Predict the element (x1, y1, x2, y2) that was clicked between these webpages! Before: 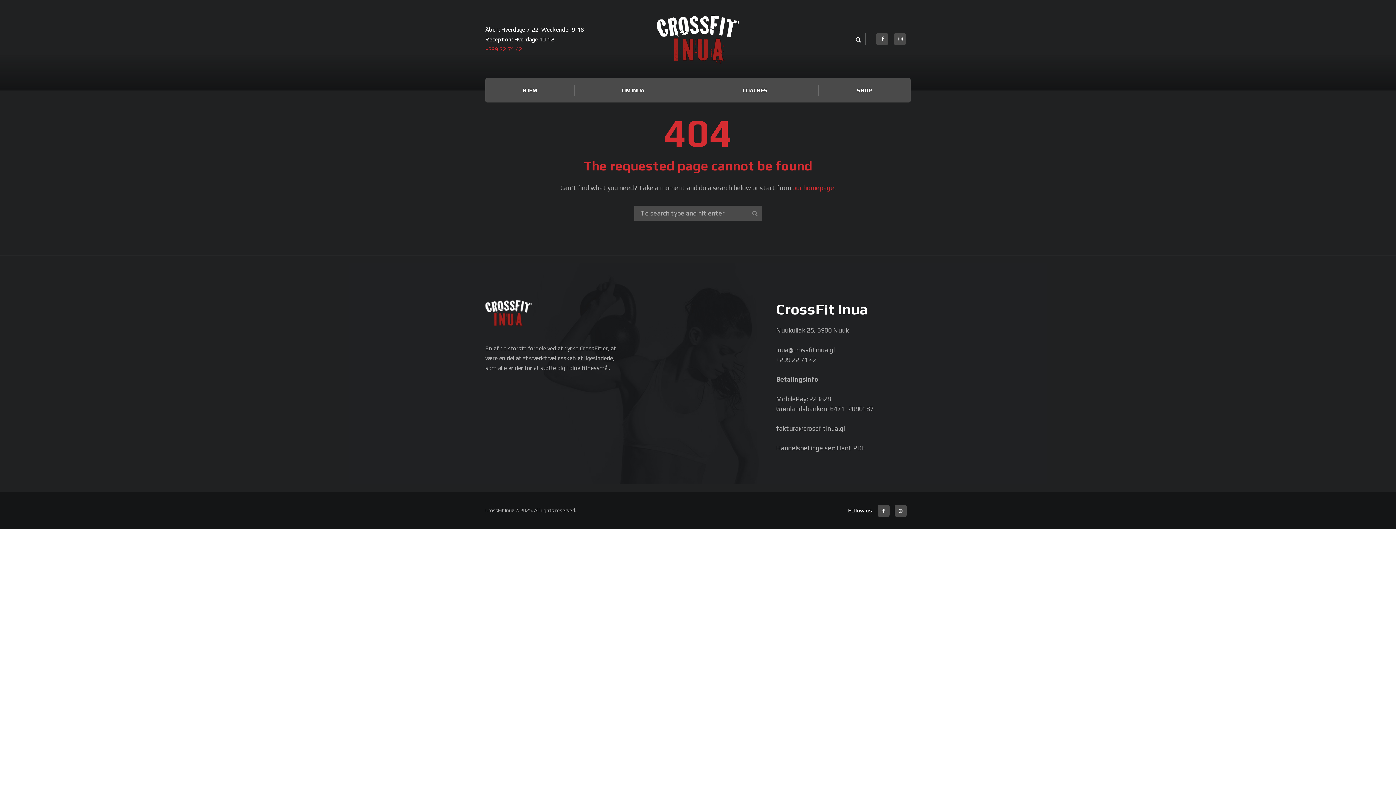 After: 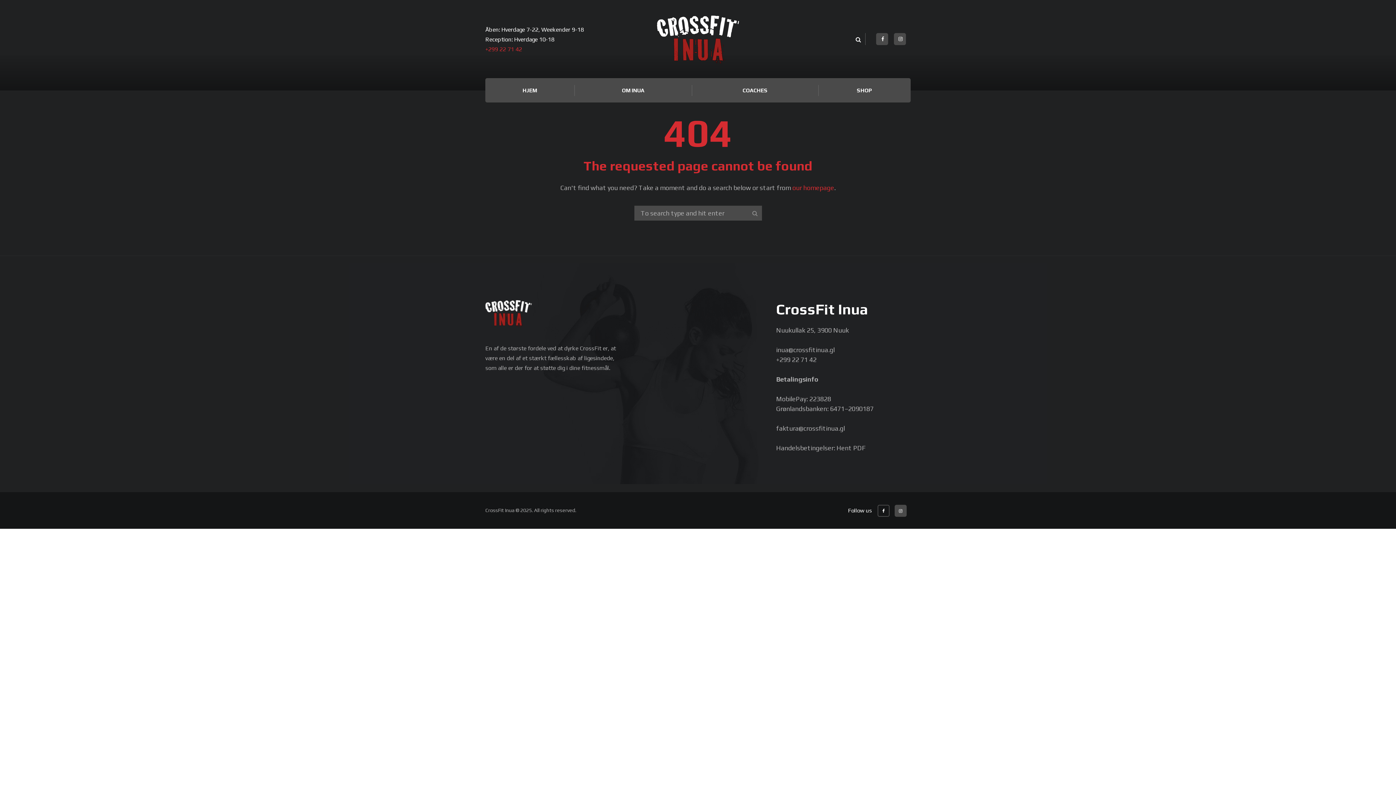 Action: bbox: (877, 504, 889, 516)